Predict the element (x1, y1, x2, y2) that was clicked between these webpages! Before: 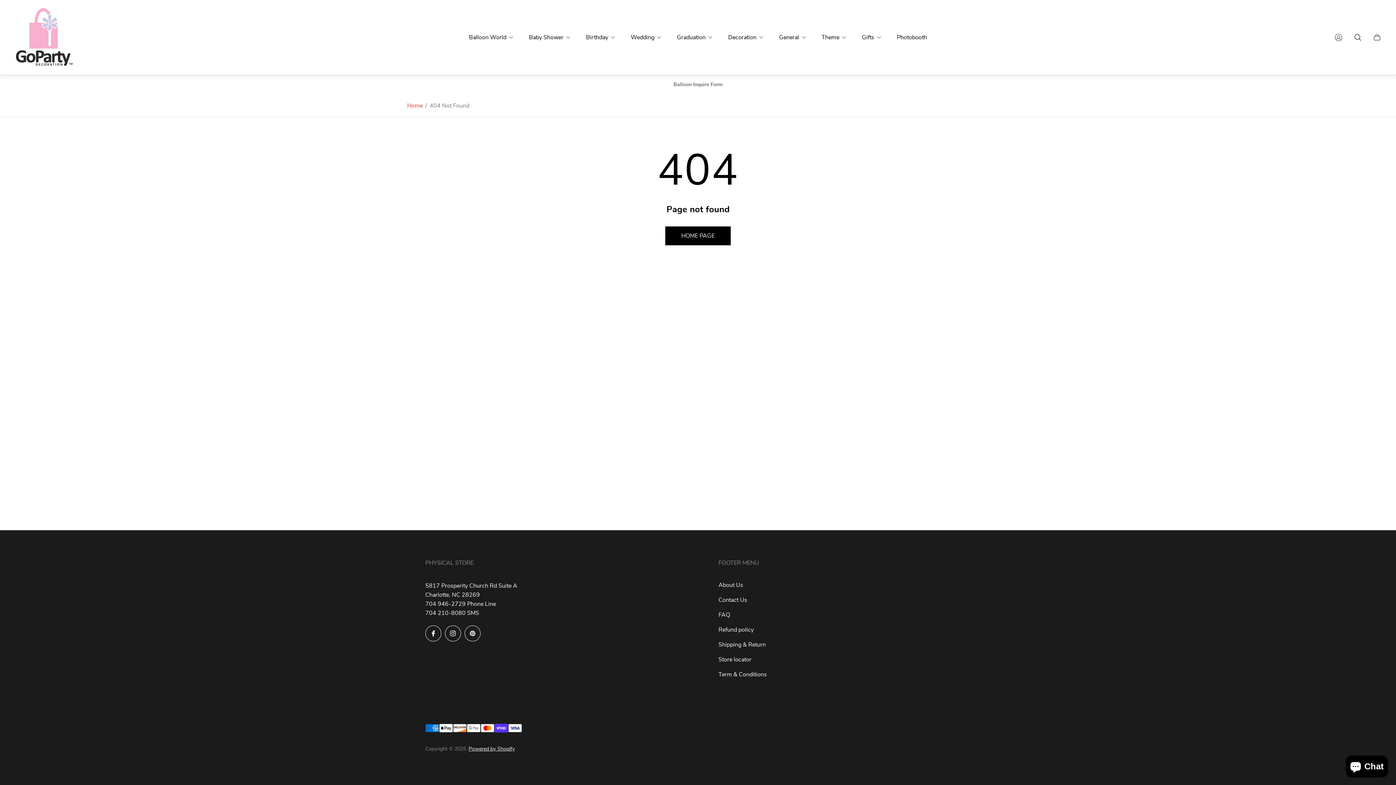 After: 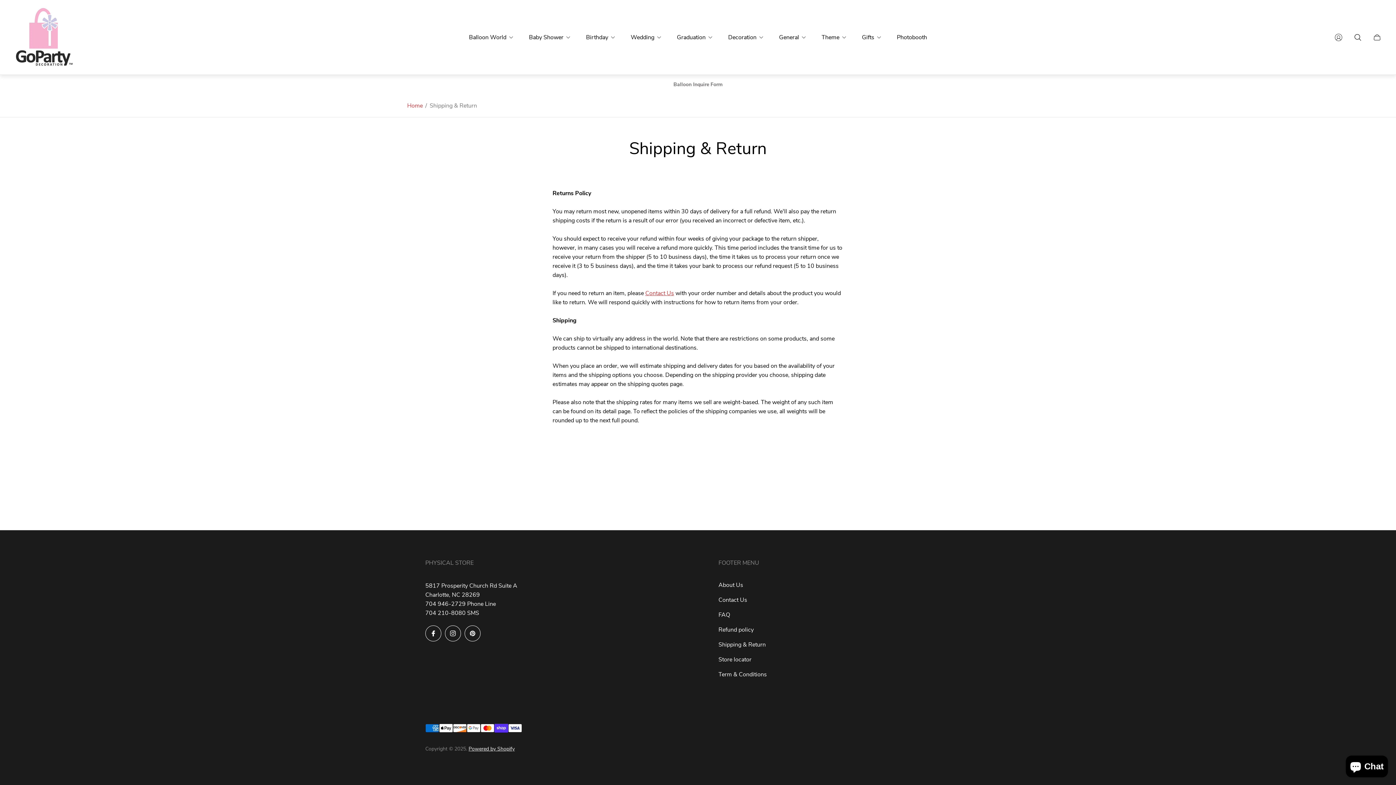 Action: bbox: (718, 641, 765, 649) label: Shipping & Return